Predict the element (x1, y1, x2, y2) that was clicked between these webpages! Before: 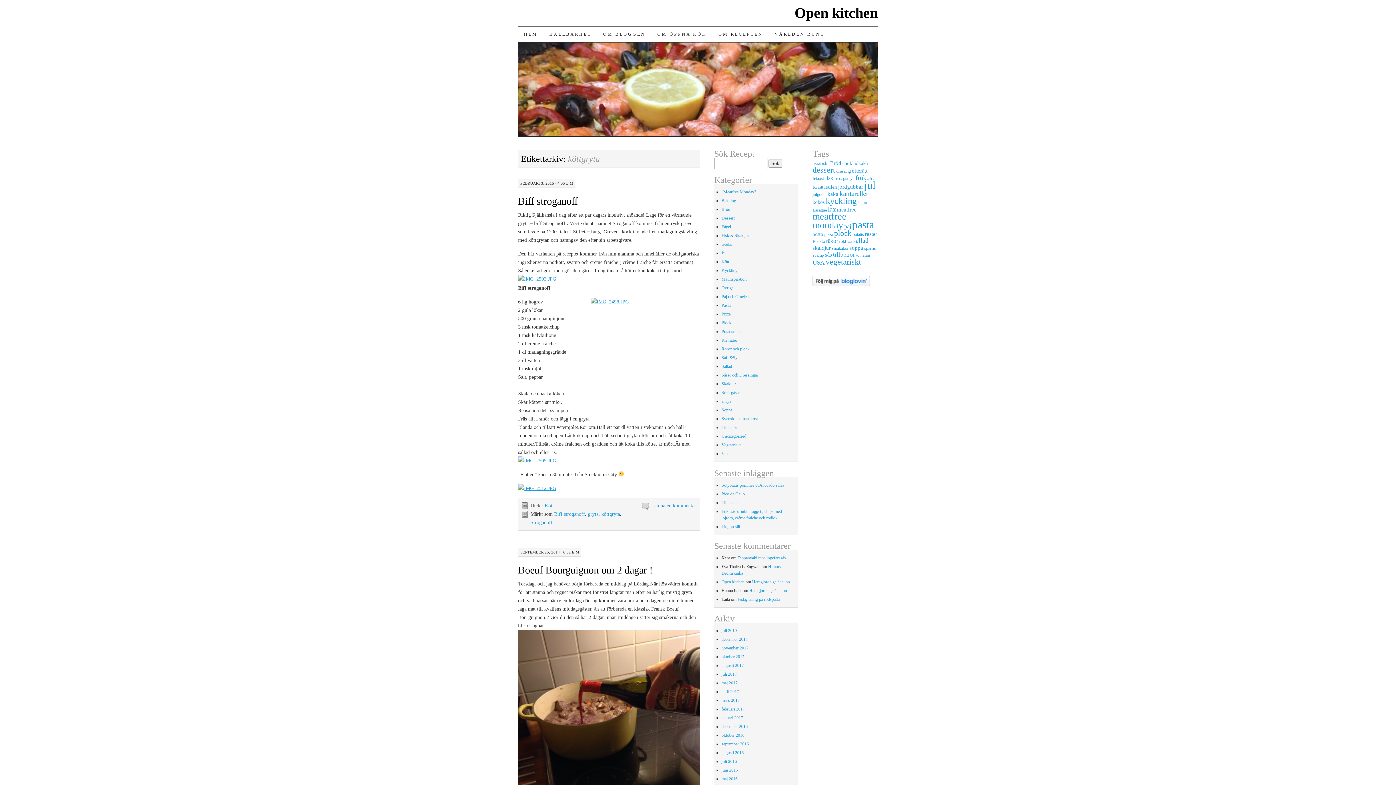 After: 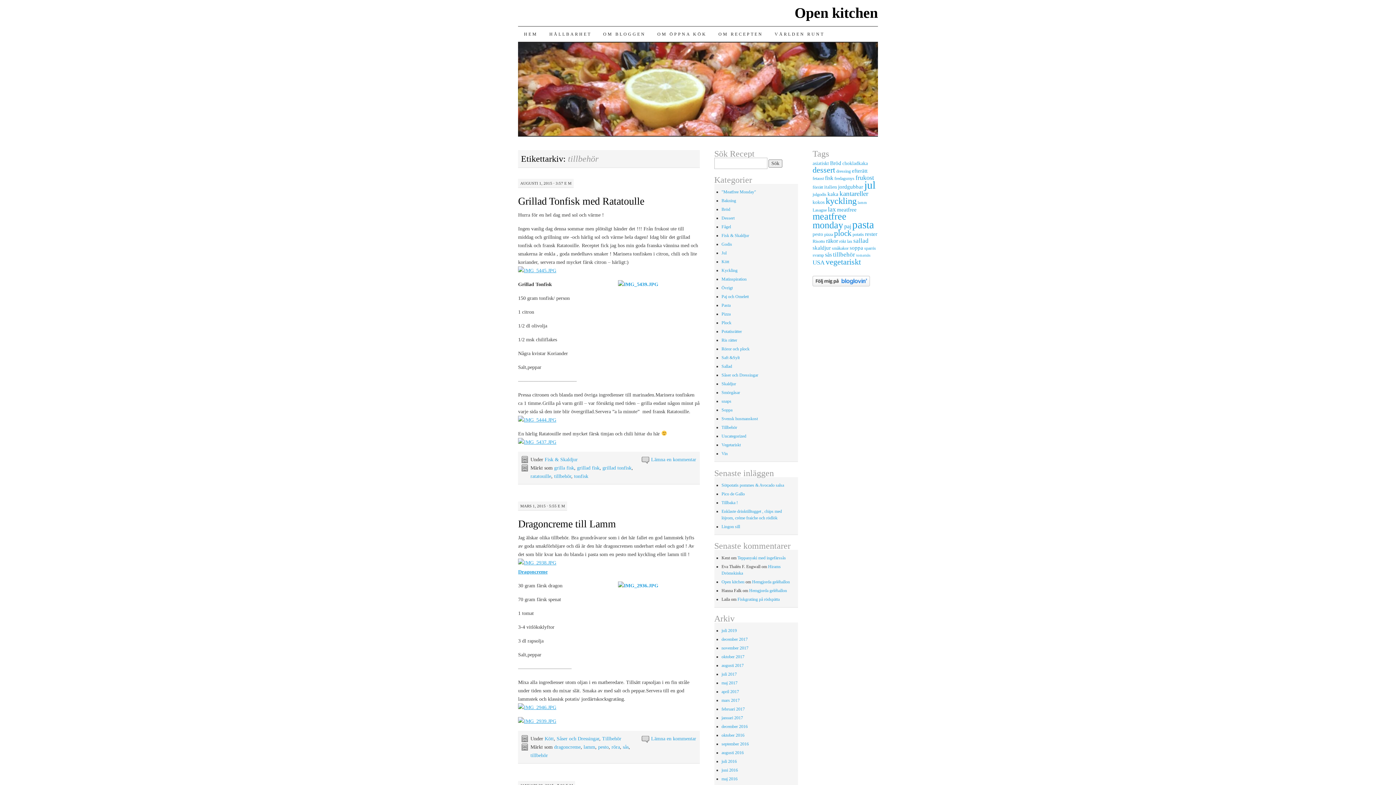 Action: label: tillbehör (10 objekt) bbox: (833, 251, 855, 258)